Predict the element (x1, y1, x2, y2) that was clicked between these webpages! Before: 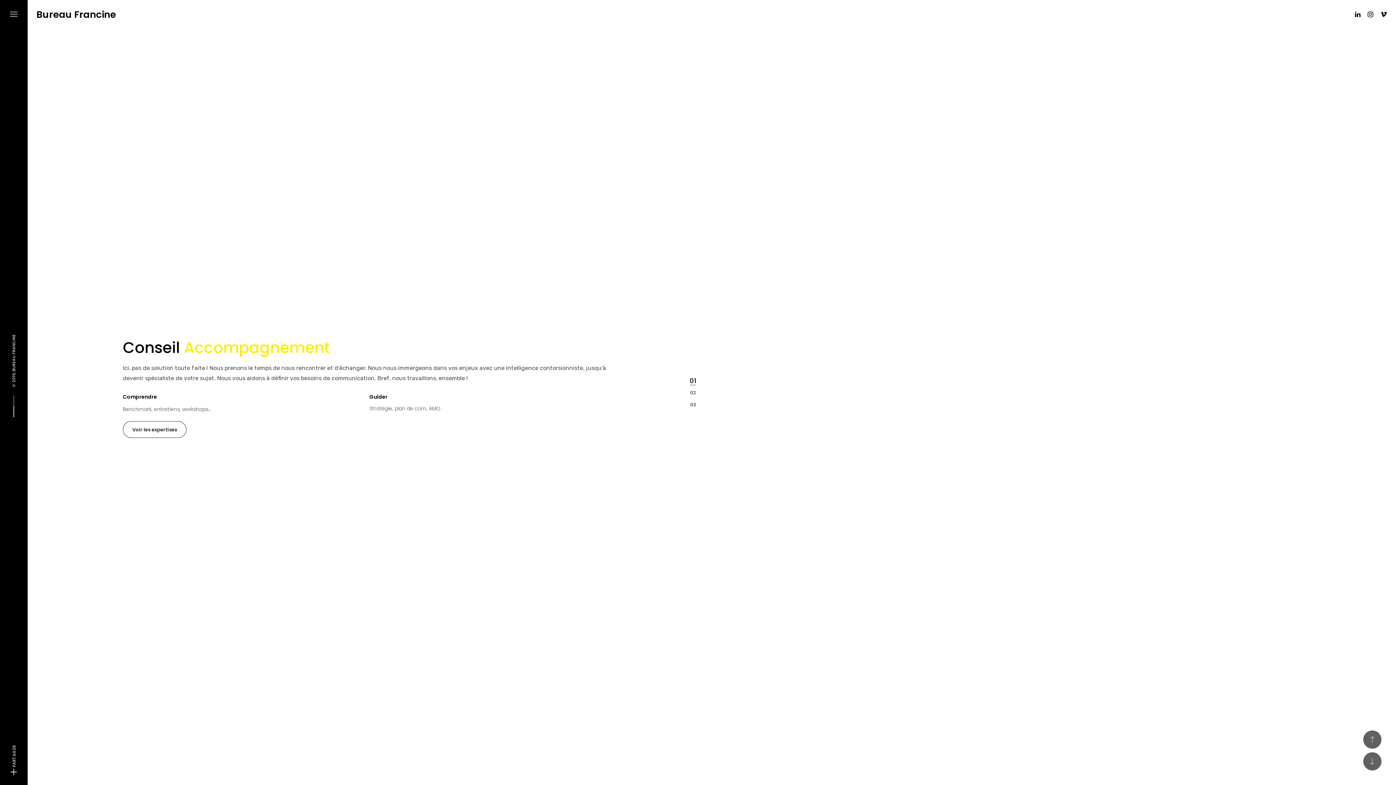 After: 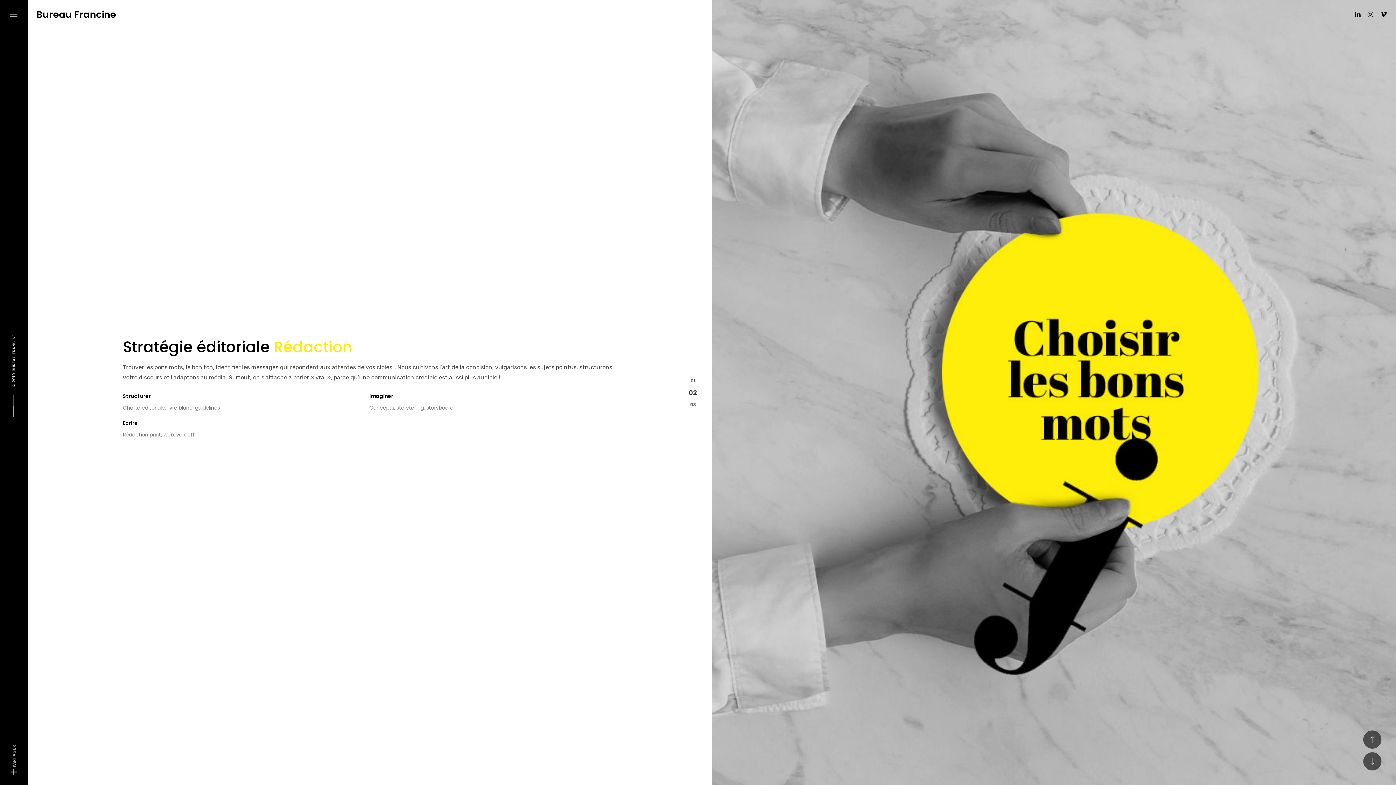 Action: bbox: (690, 388, 695, 396)